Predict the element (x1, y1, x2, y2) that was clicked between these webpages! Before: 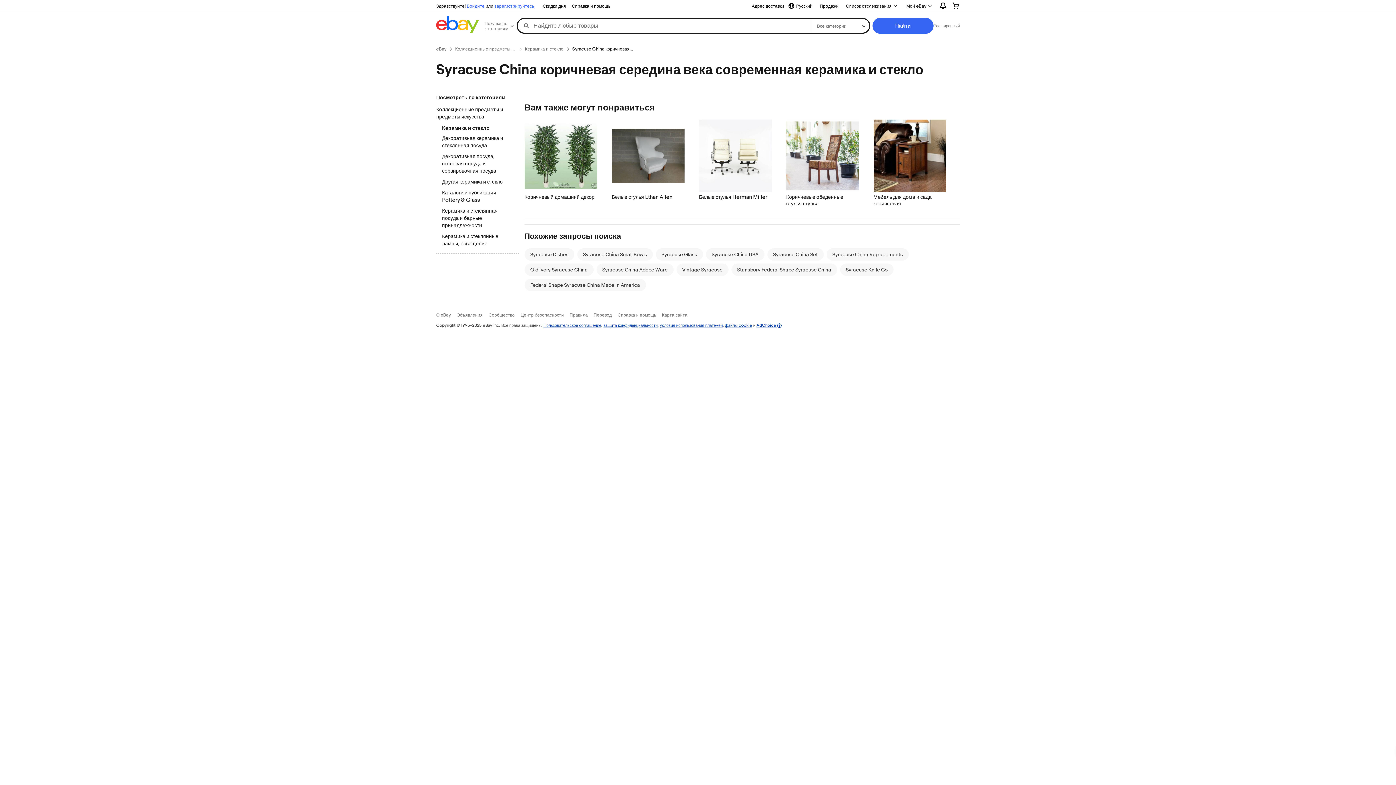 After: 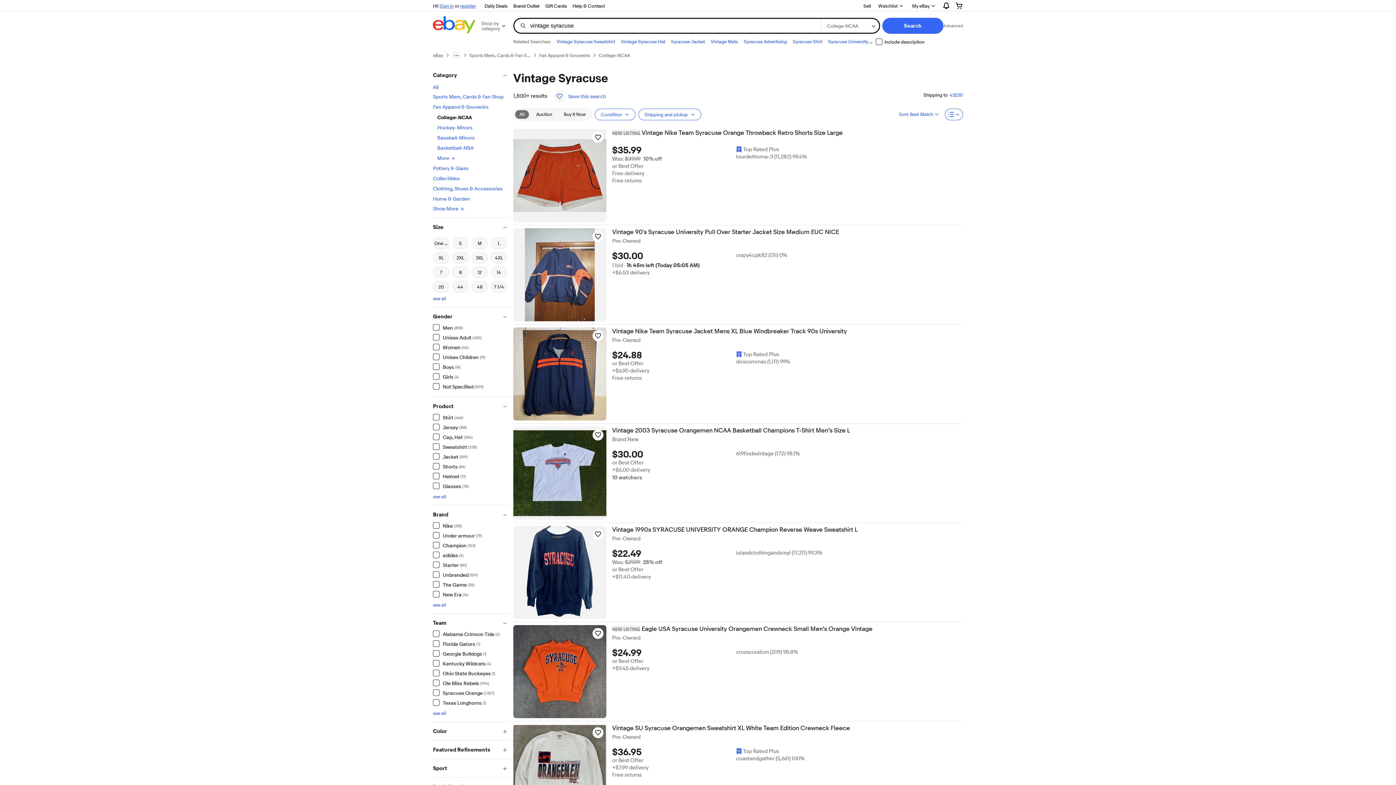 Action: bbox: (682, 266, 722, 272) label: Vintage Syracuse